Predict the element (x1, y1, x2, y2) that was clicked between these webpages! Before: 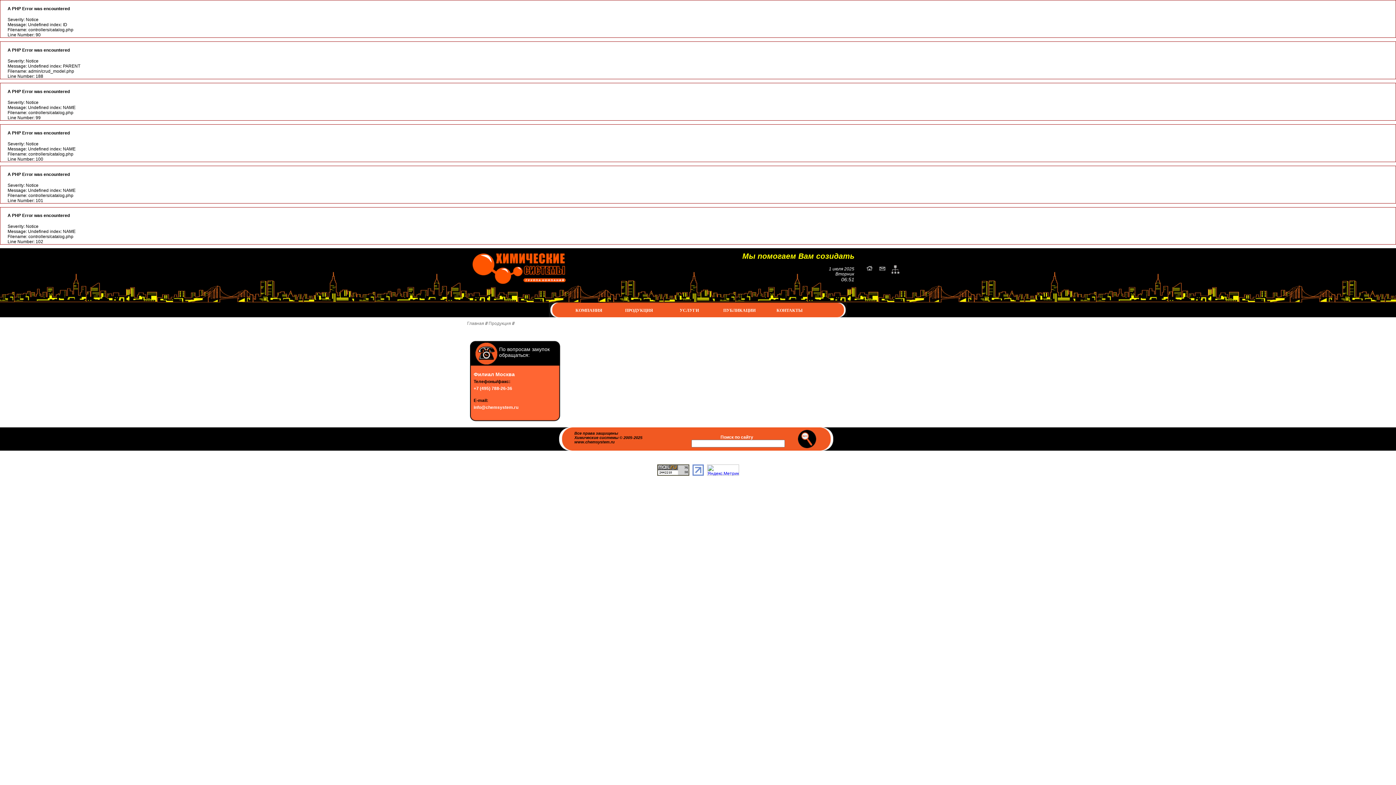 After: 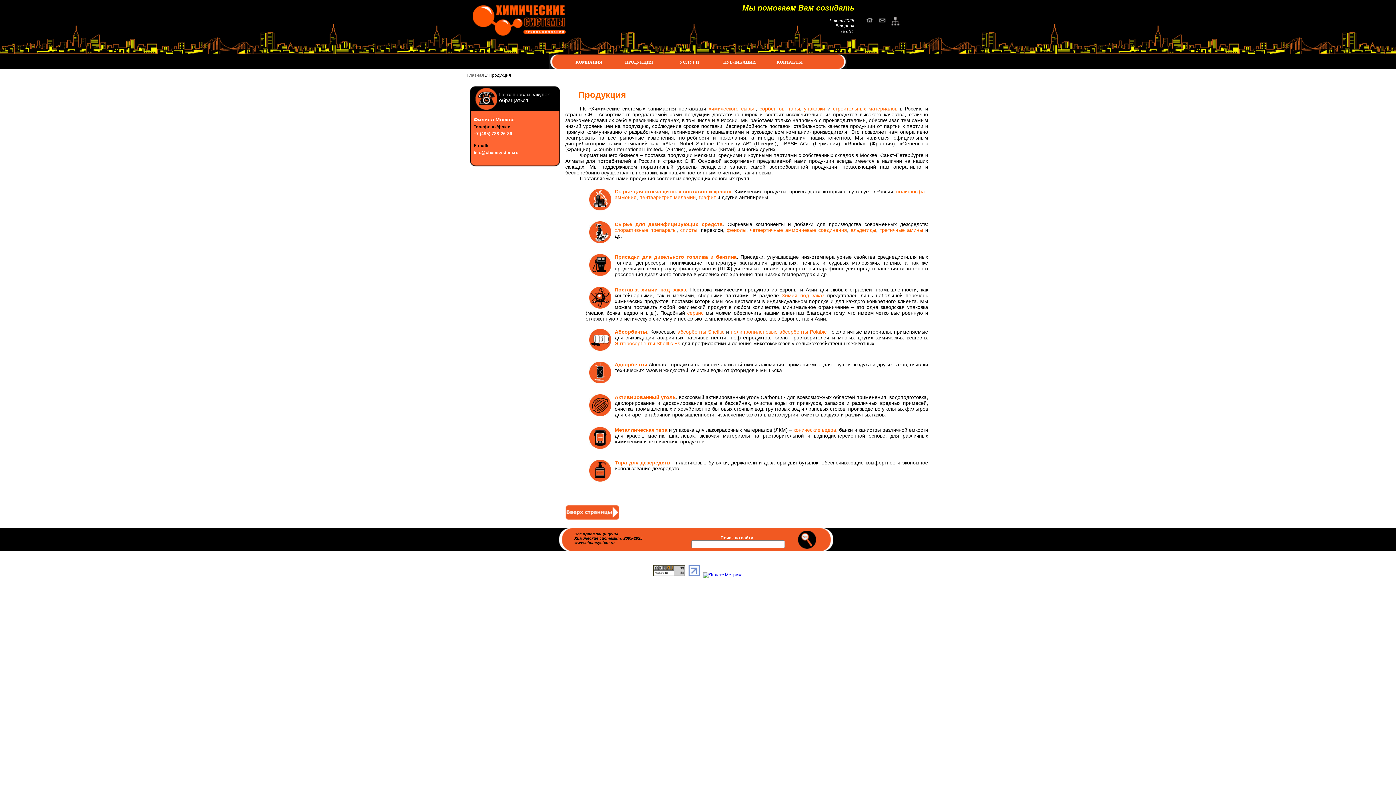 Action: bbox: (488, 321, 511, 326) label: Продукция